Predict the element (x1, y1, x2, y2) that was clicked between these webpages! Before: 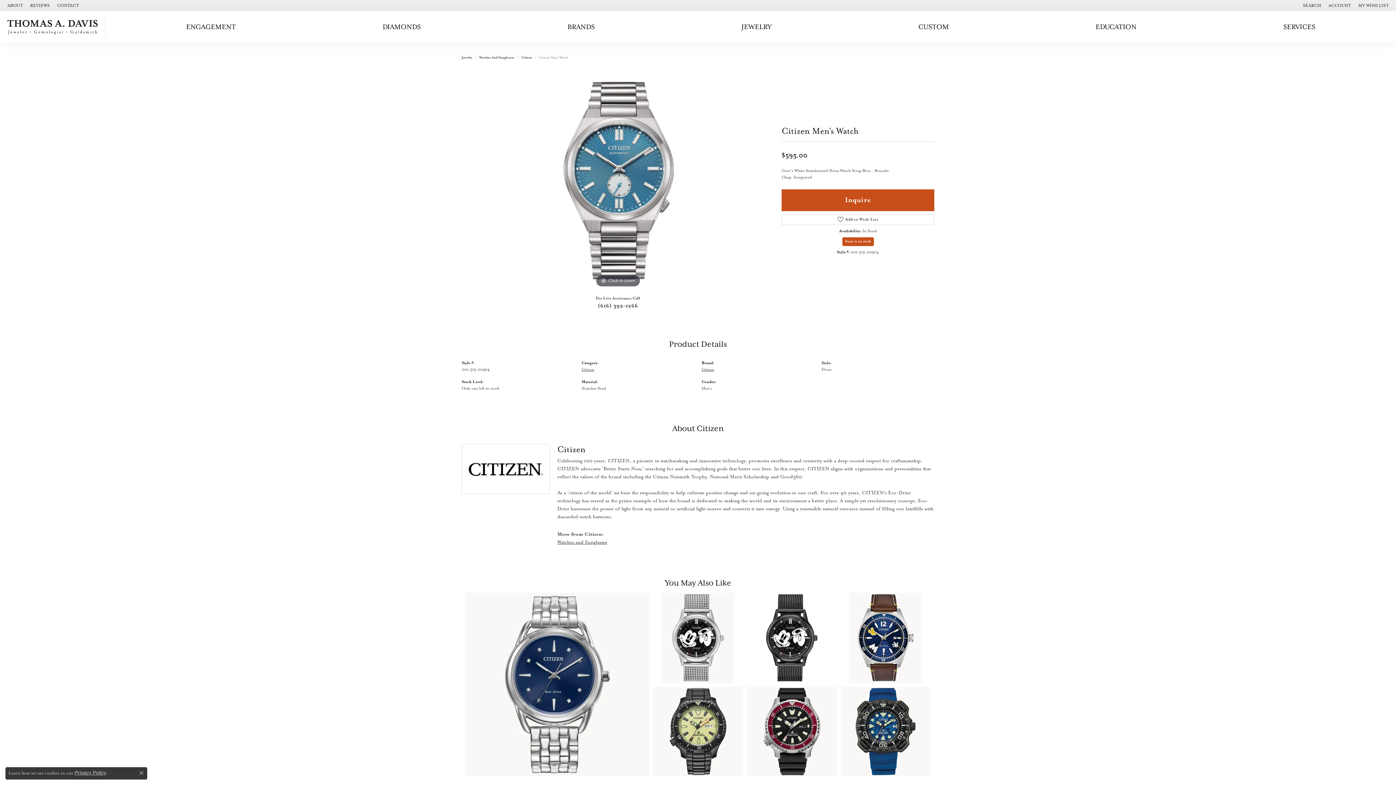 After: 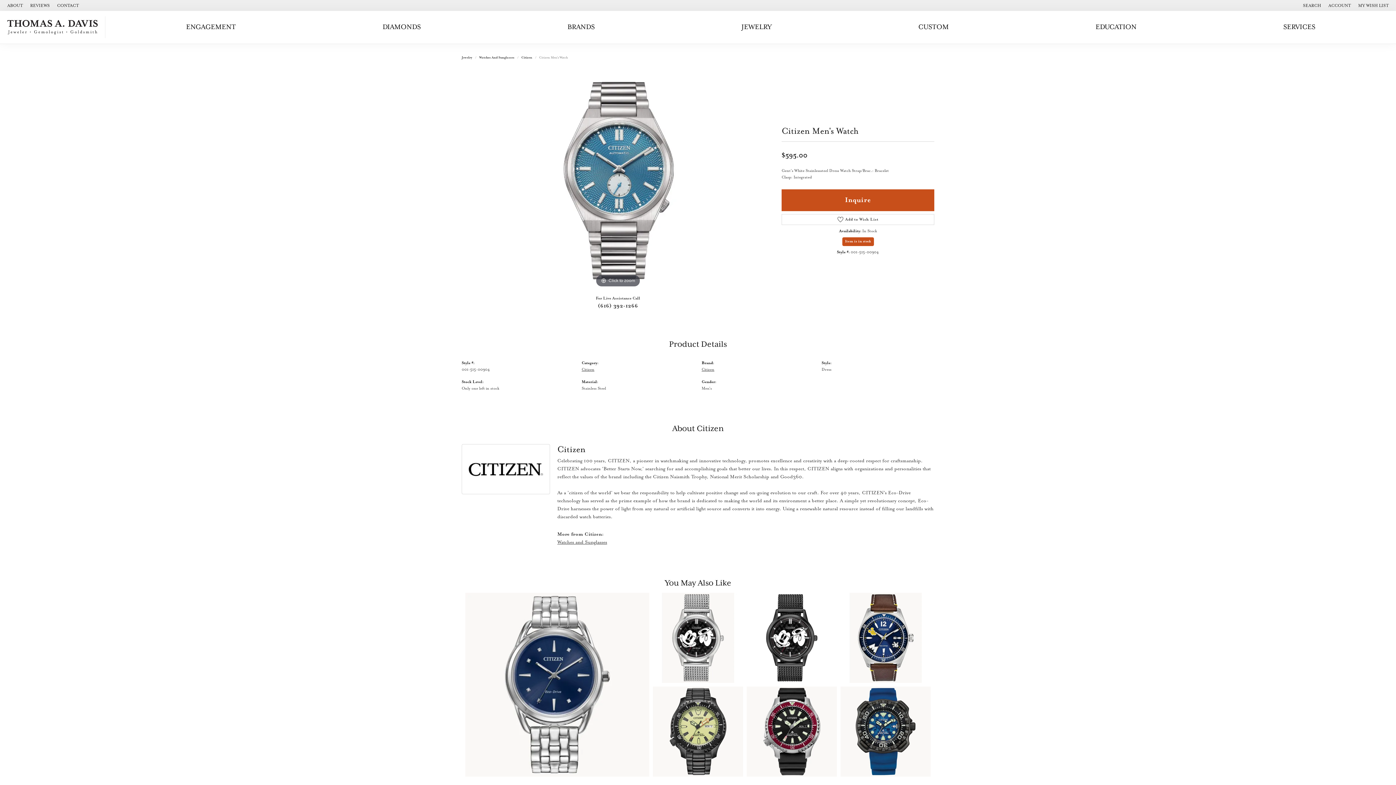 Action: label: Close consent popup bbox: (139, 771, 143, 775)